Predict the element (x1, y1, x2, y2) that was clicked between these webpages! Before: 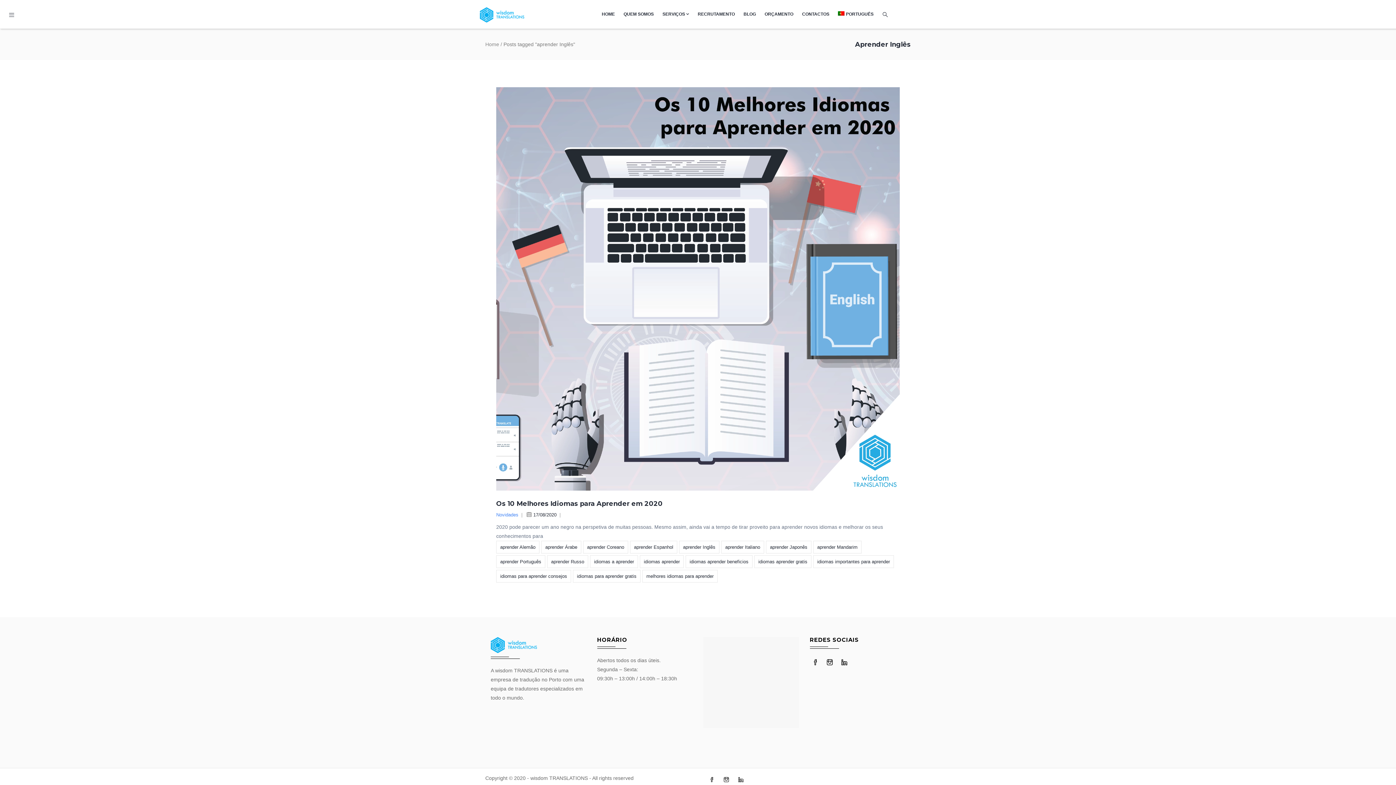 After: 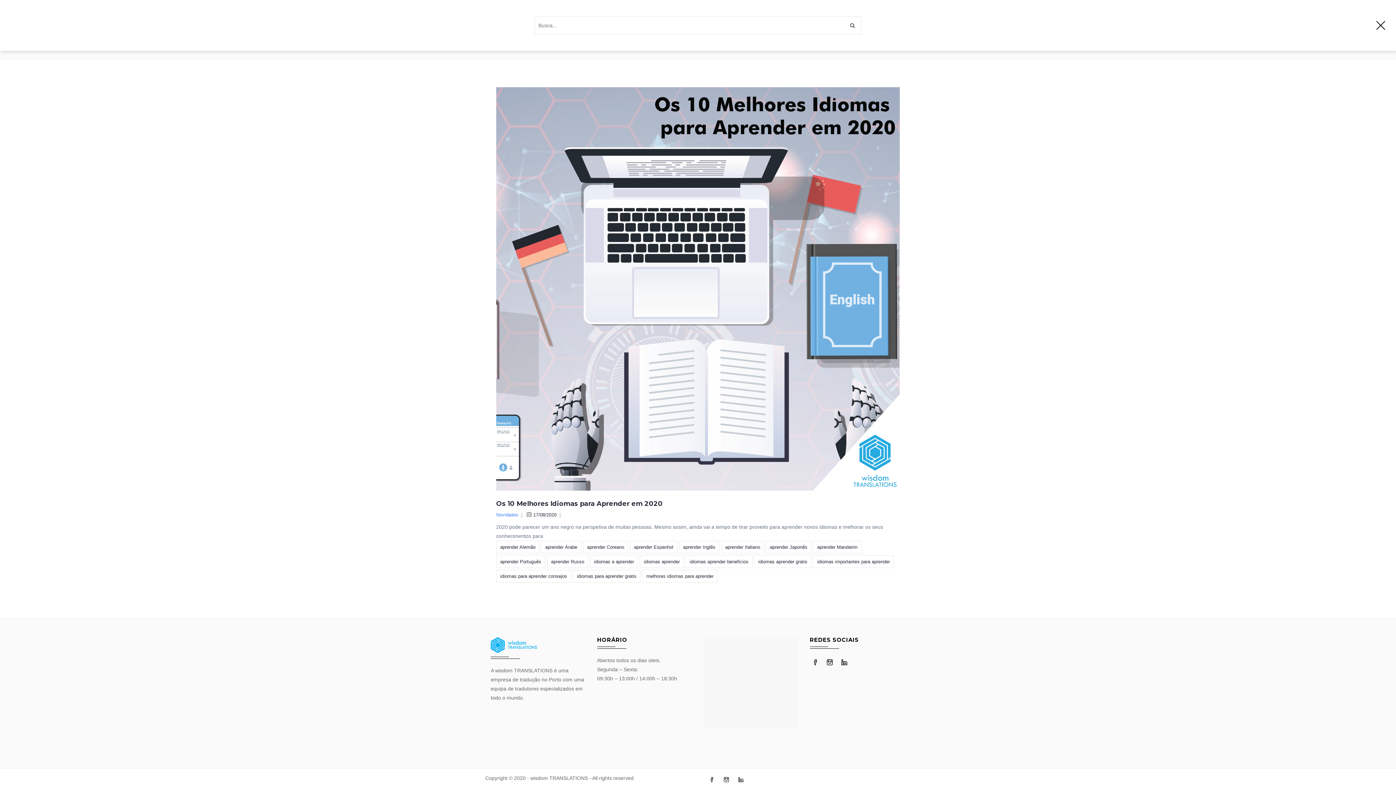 Action: bbox: (882, 11, 888, 17)